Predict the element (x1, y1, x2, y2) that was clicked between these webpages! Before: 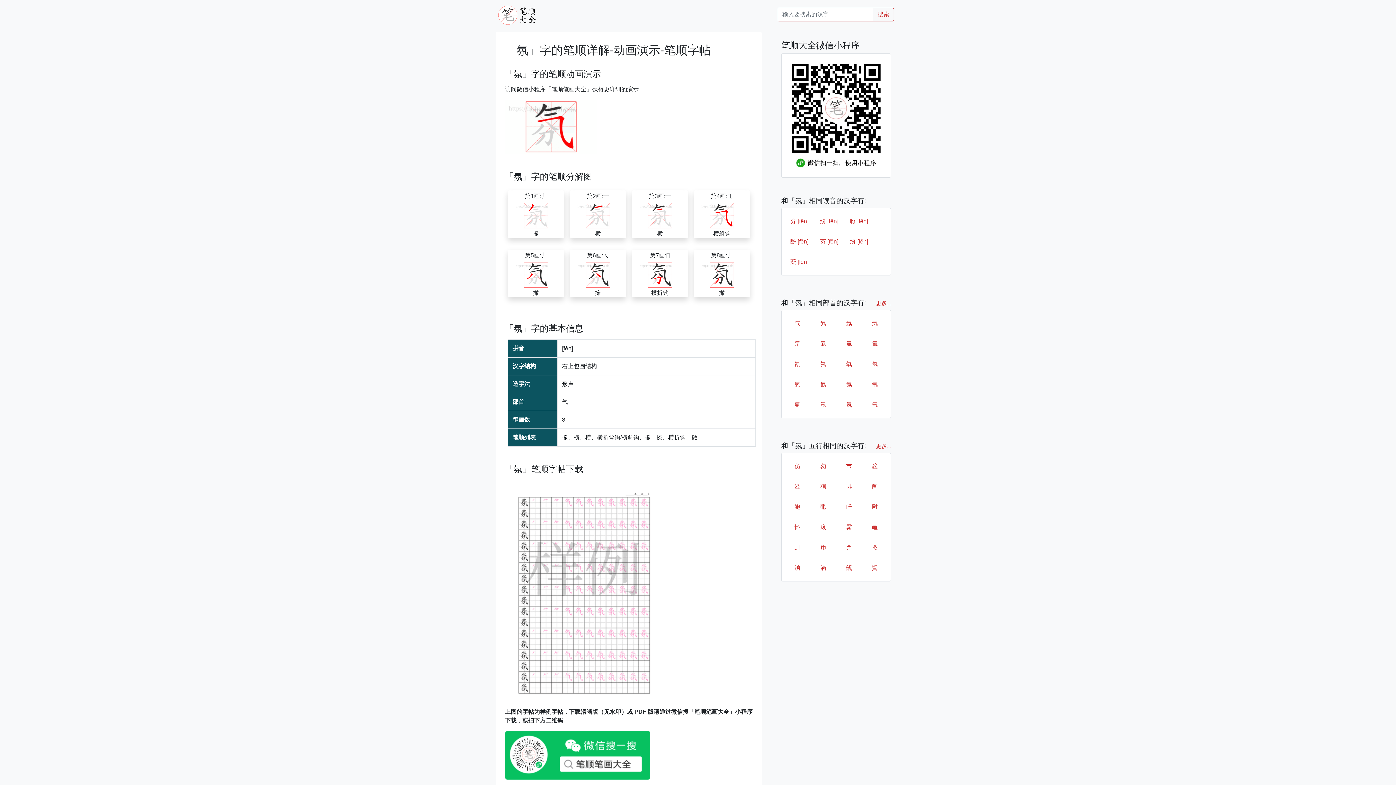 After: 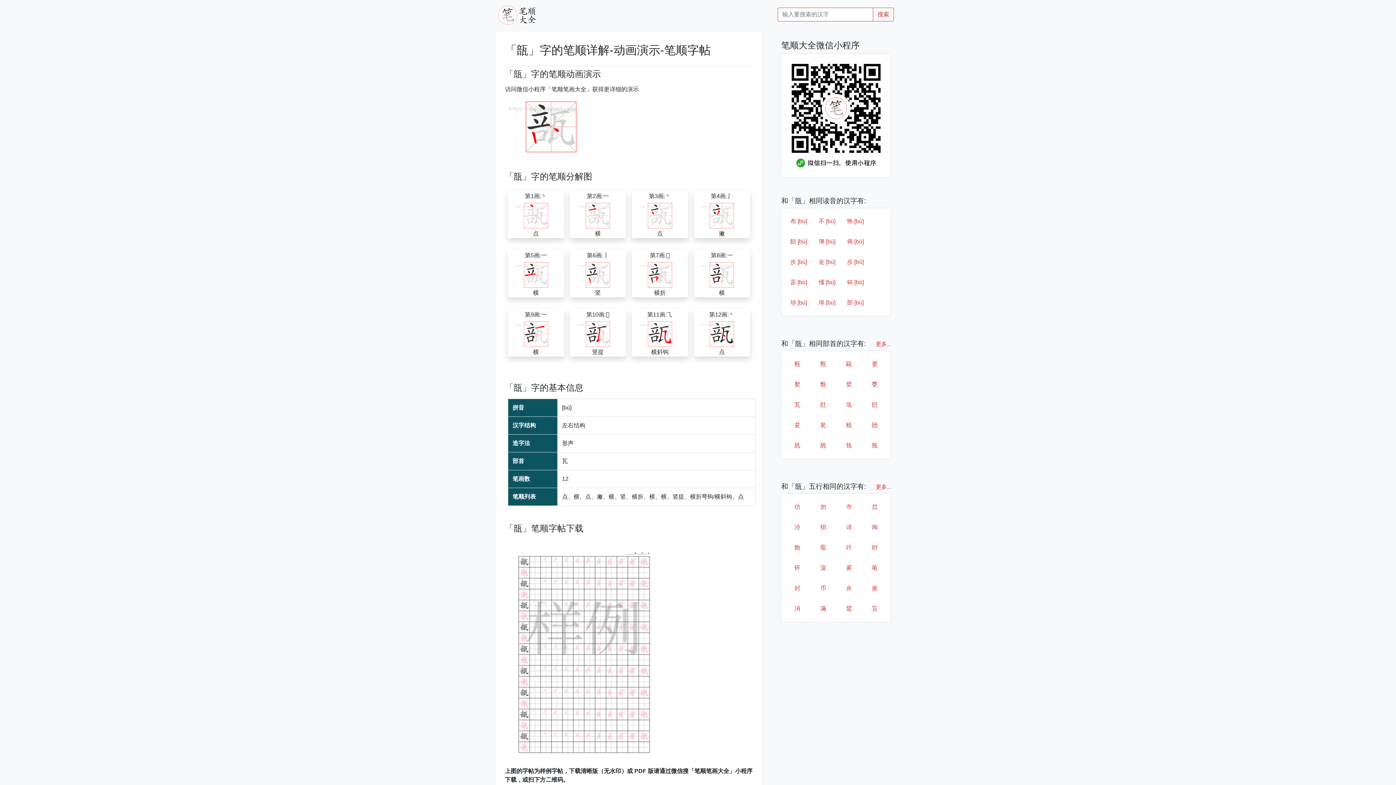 Action: label: 瓿 bbox: (846, 564, 852, 571)